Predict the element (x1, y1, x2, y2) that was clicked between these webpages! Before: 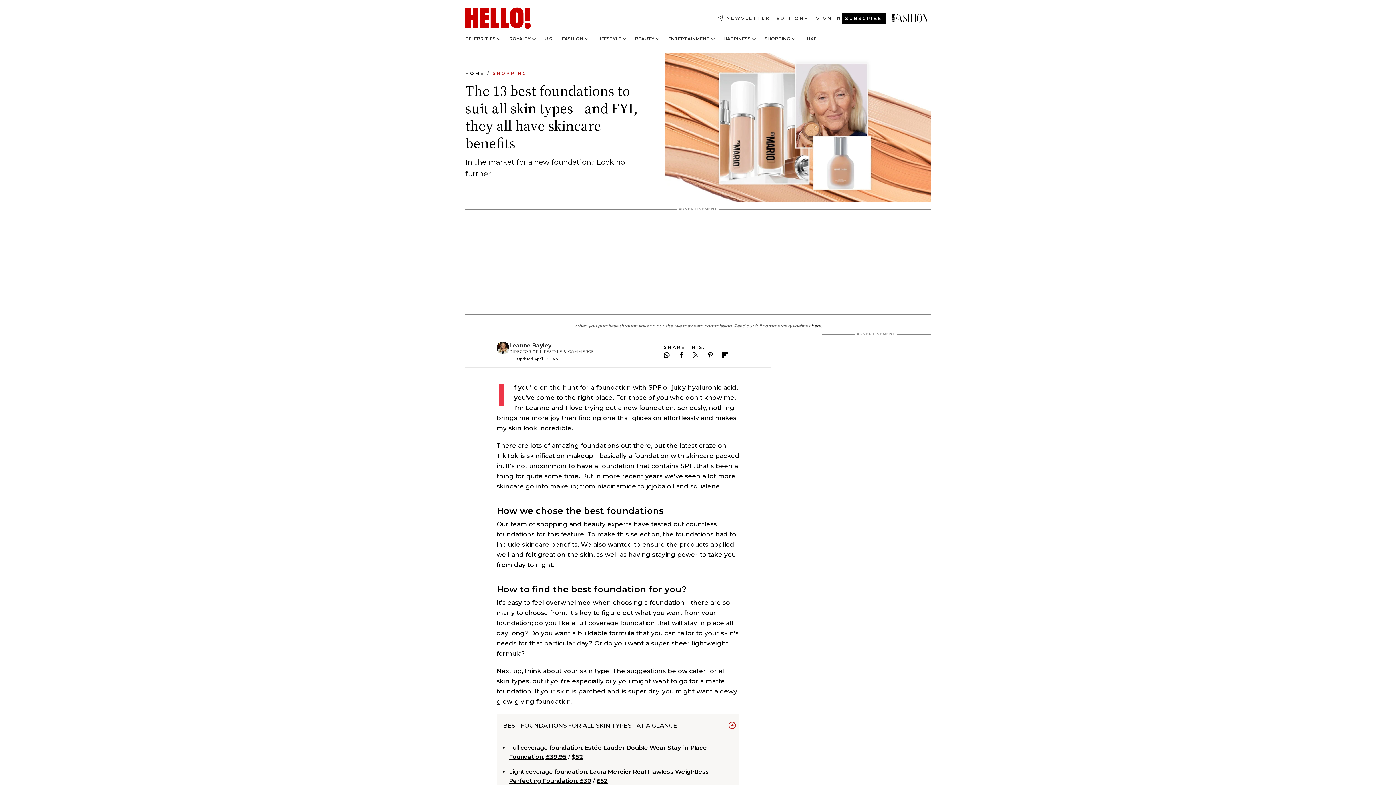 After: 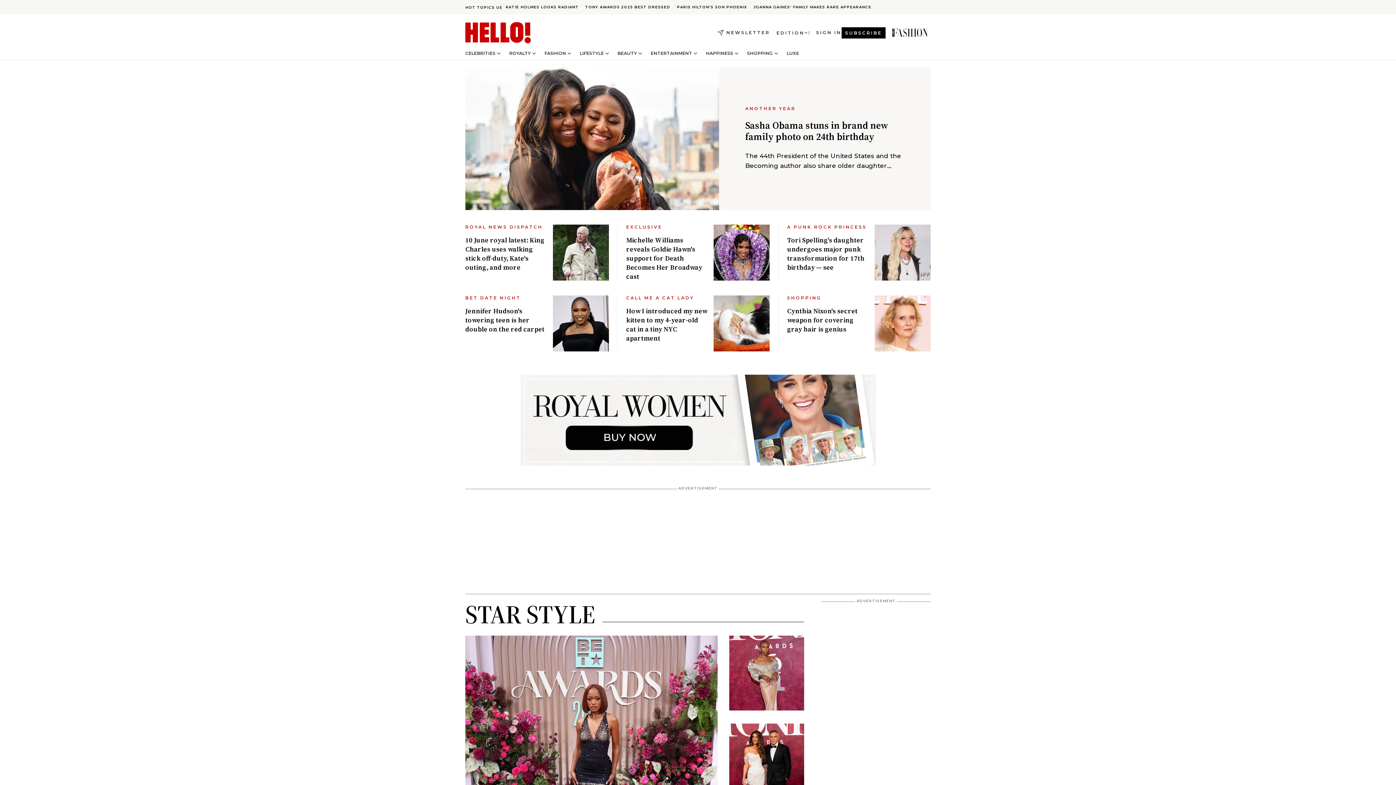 Action: bbox: (465, 7, 533, 29) label: HELLO Magazine